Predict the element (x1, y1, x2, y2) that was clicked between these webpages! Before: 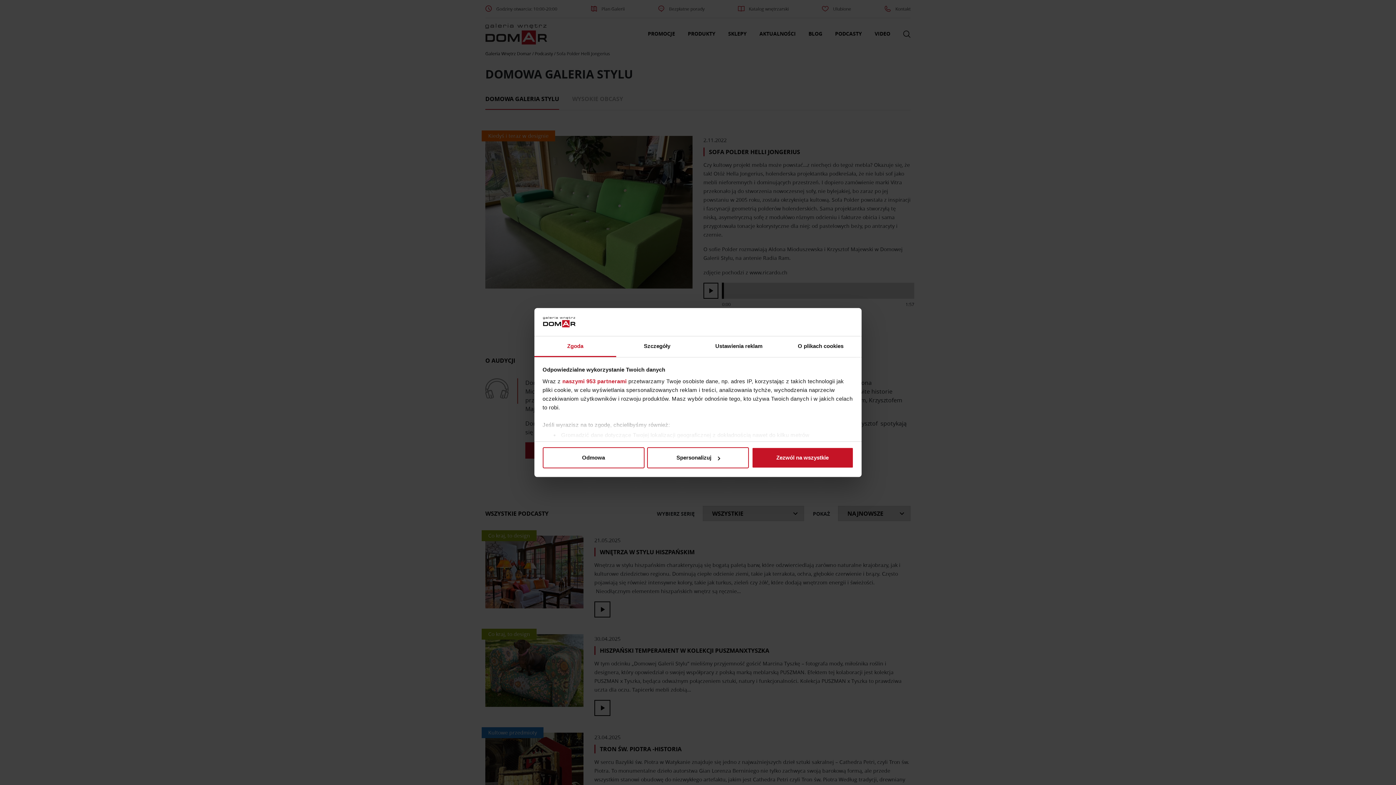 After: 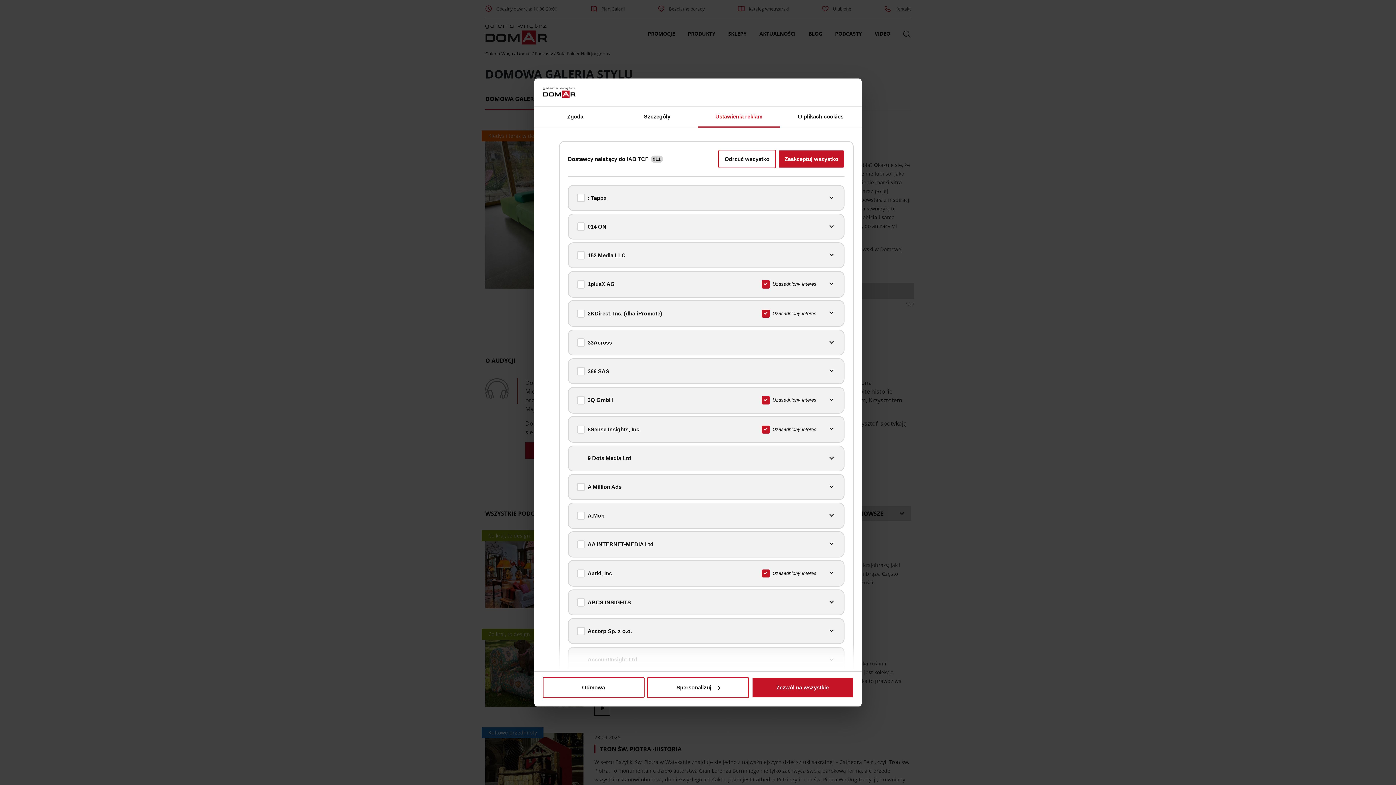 Action: bbox: (562, 378, 626, 384) label: naszymi 953 partnerami